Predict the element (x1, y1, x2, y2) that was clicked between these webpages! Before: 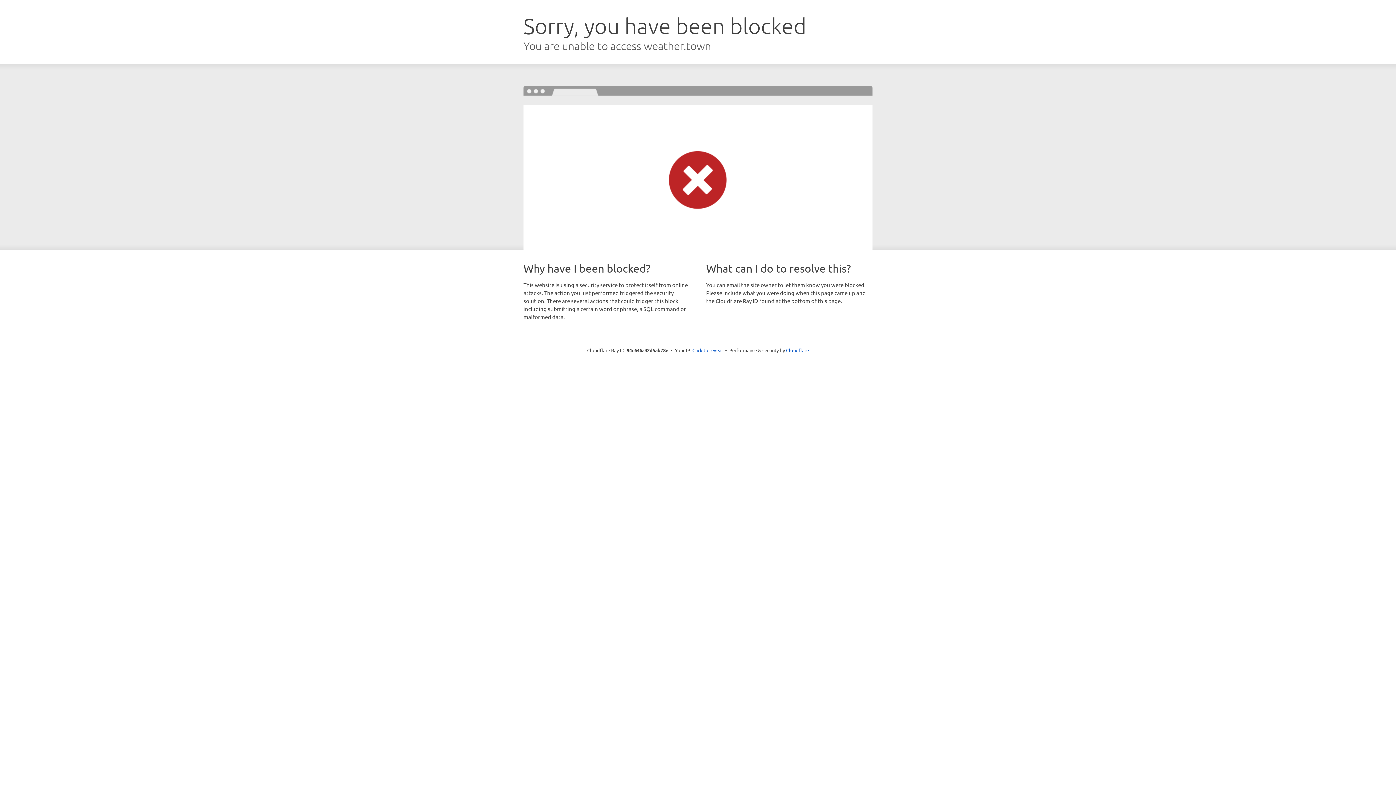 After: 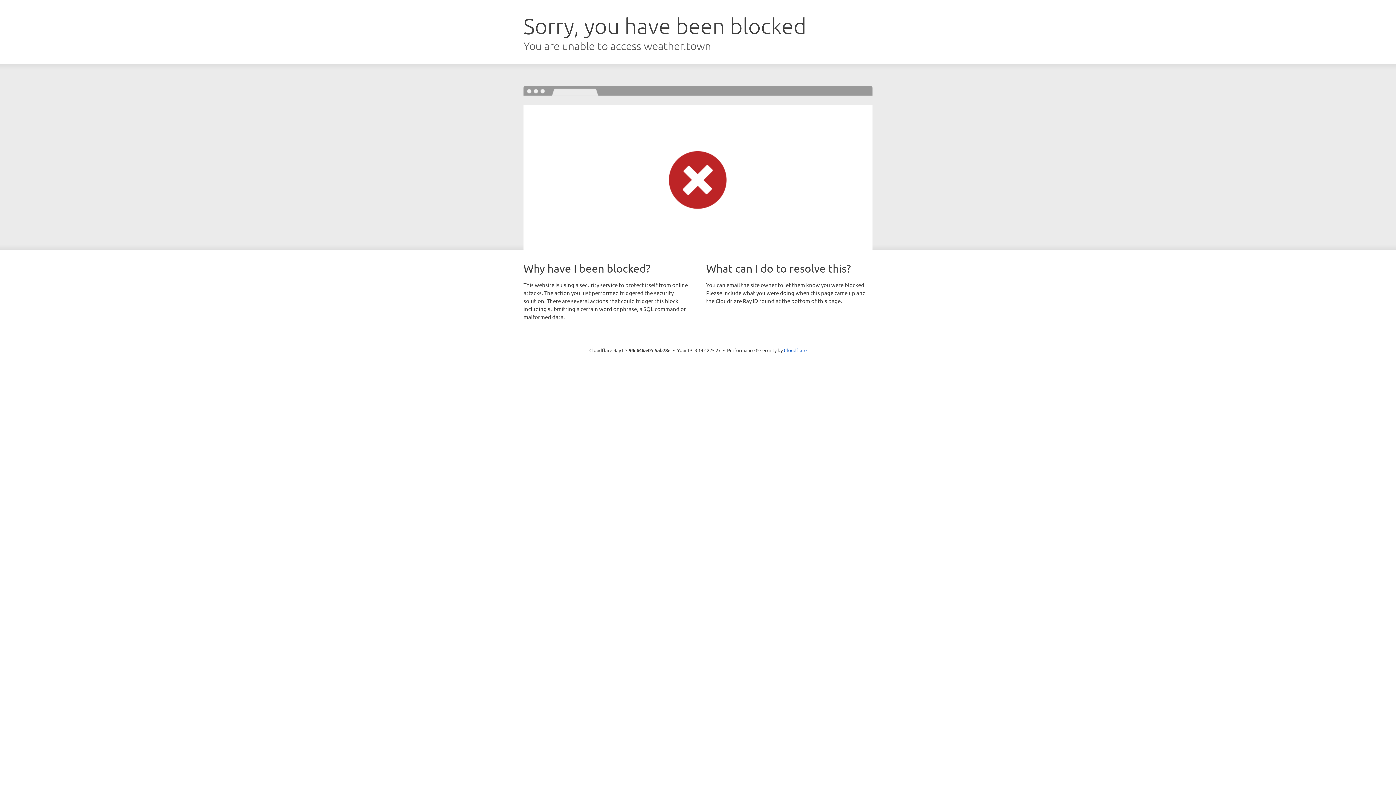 Action: bbox: (692, 346, 723, 353) label: Click to reveal